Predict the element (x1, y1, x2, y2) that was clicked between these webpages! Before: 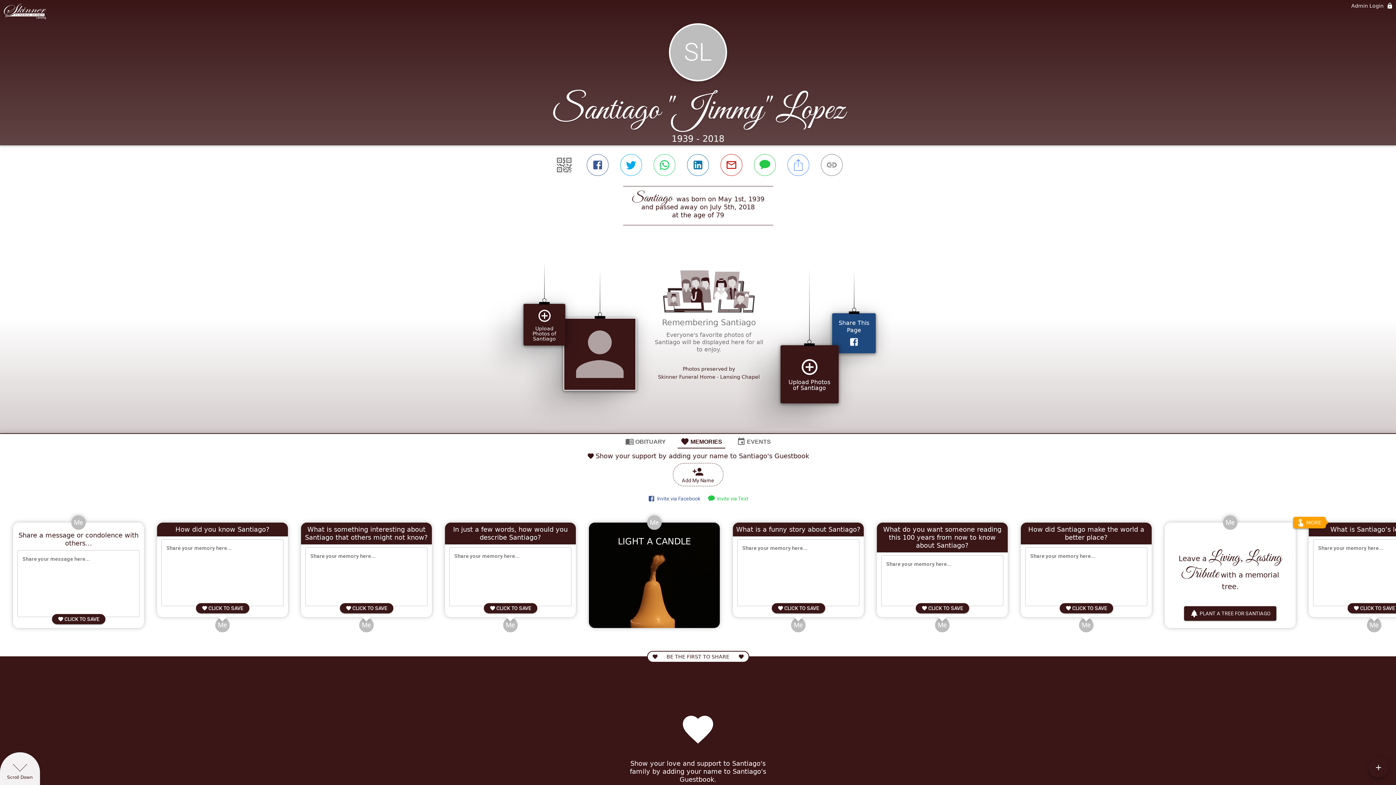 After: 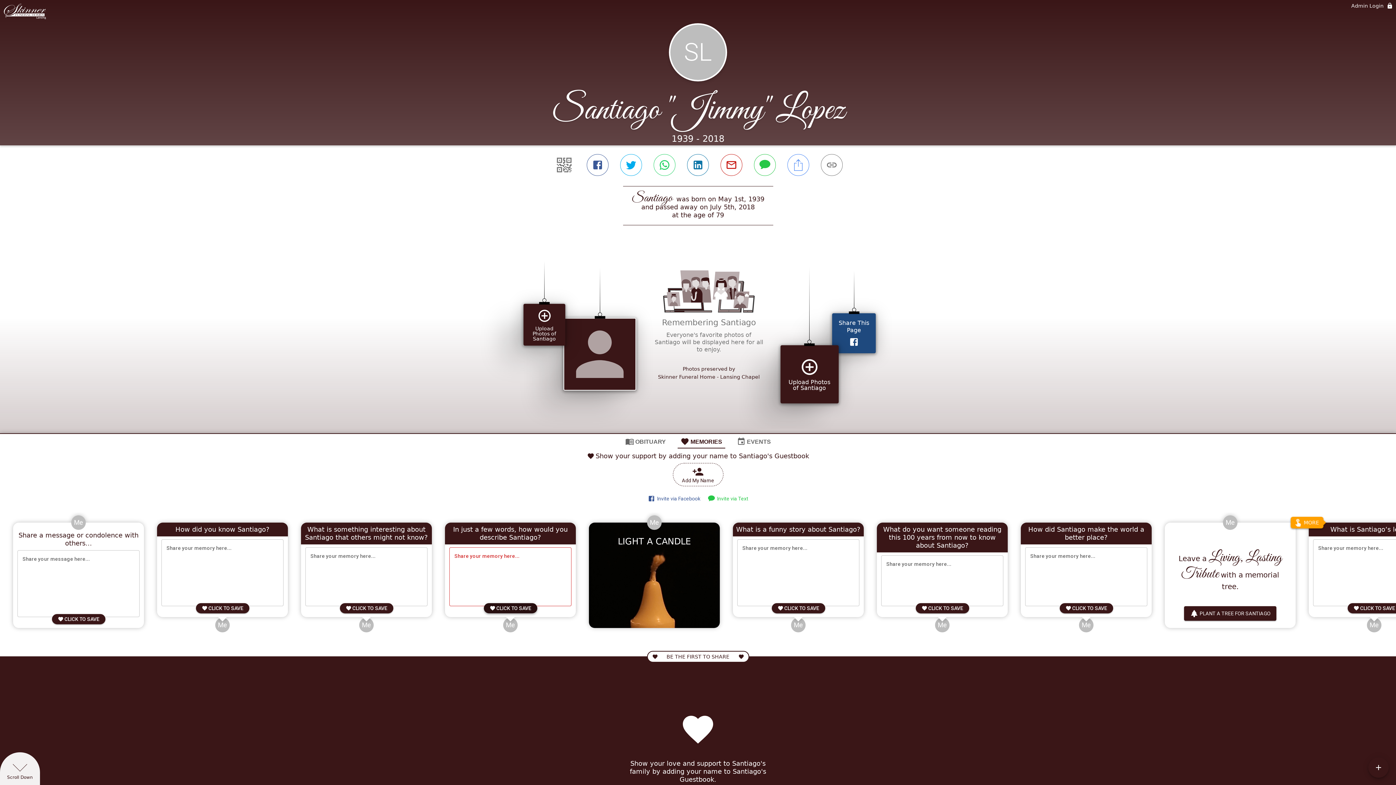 Action: bbox: (482, 543, 538, 553) label:  
CLICK TO SAVE